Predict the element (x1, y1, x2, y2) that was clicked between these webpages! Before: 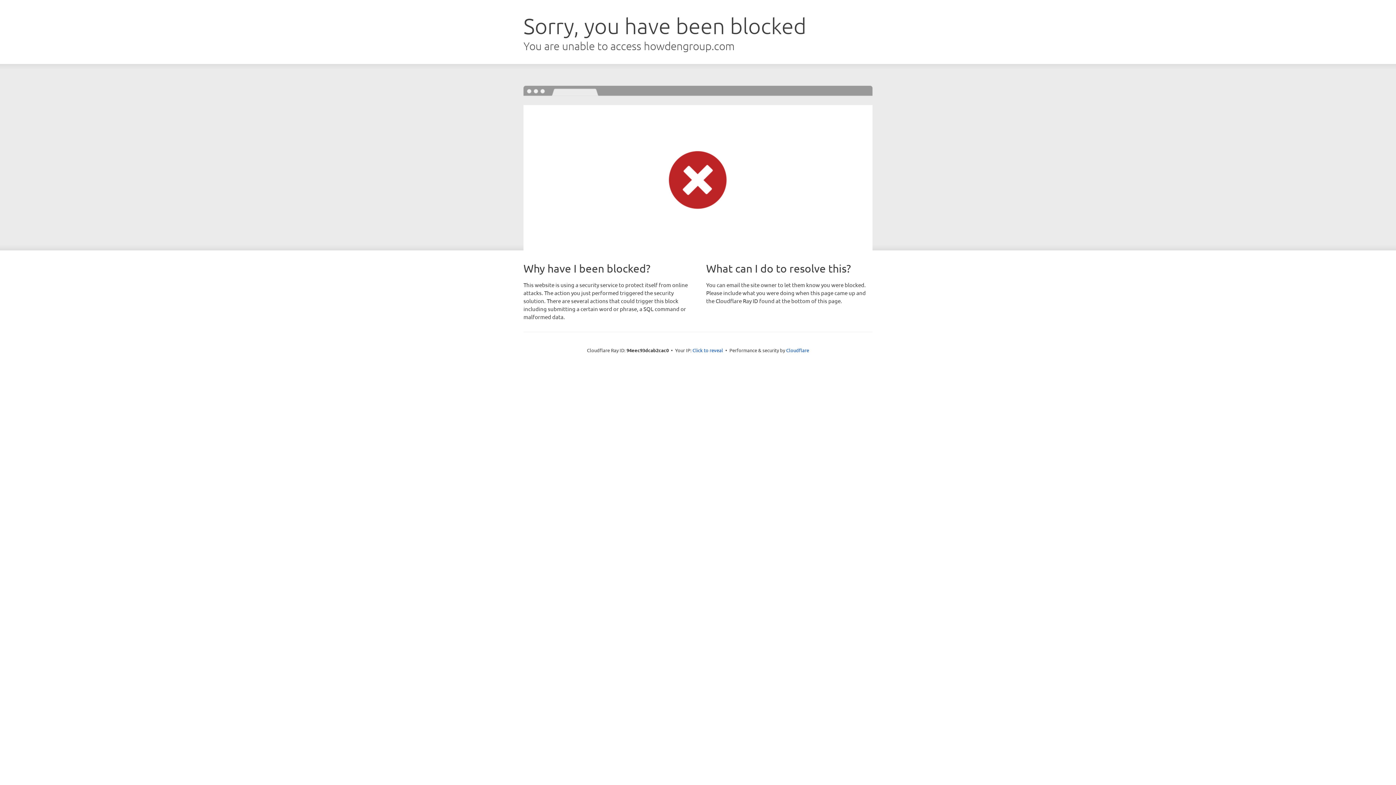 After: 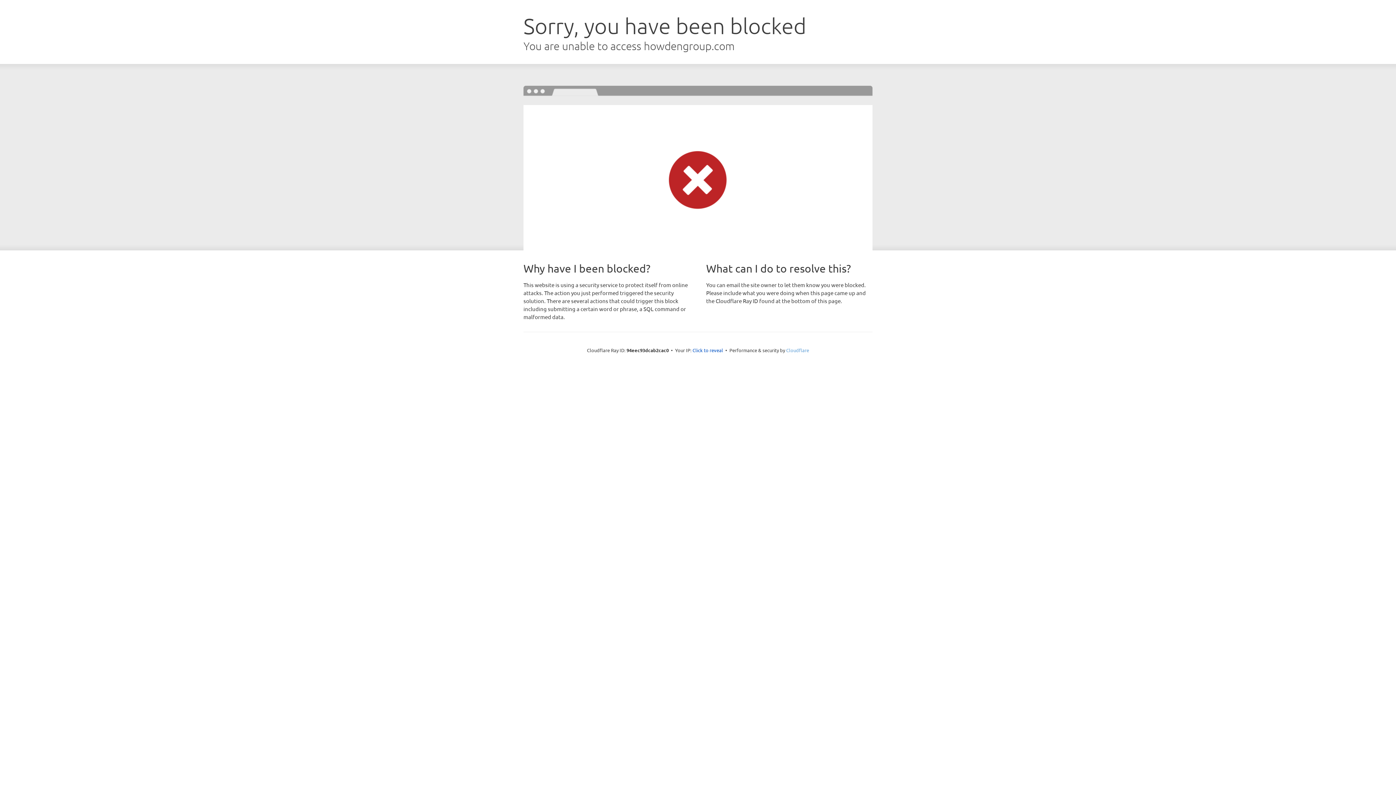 Action: bbox: (786, 347, 809, 353) label: Cloudflare